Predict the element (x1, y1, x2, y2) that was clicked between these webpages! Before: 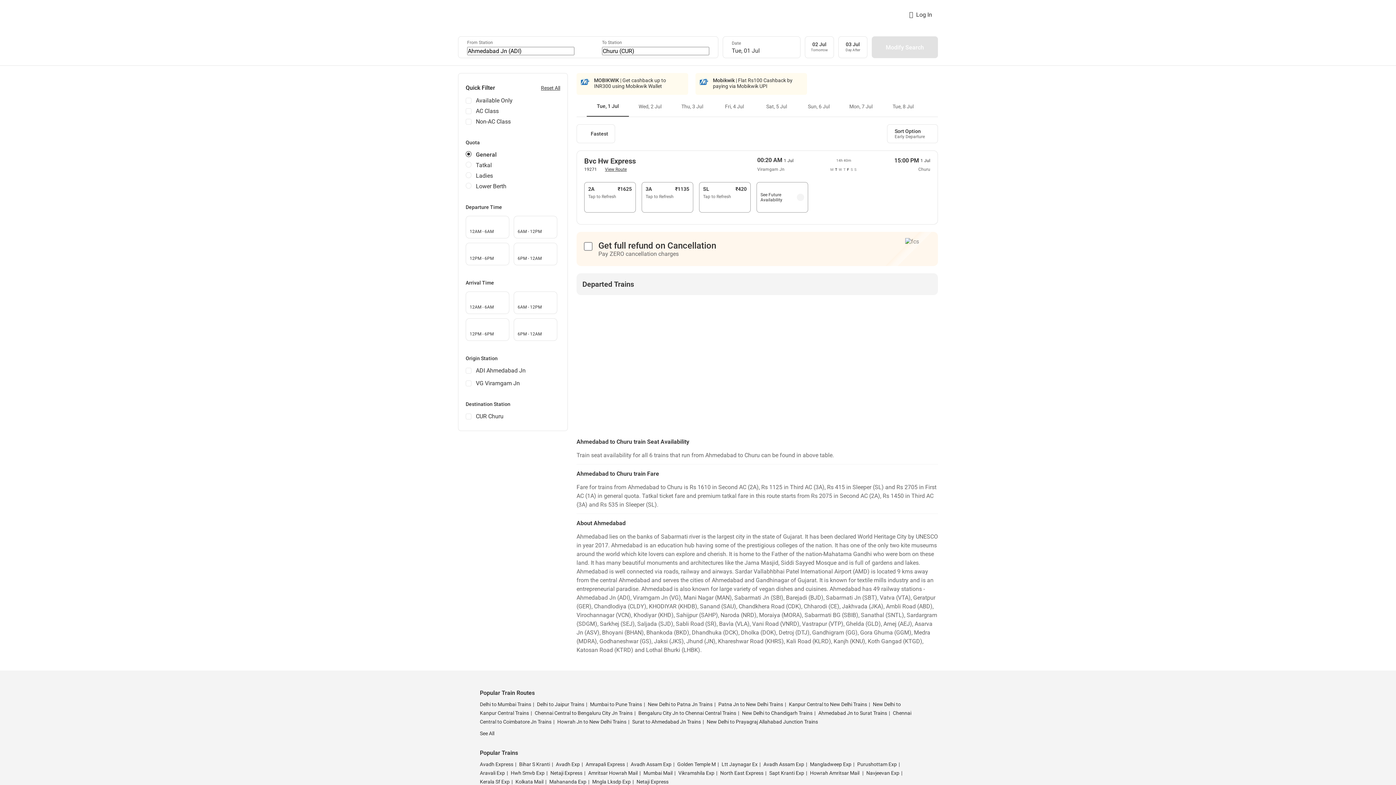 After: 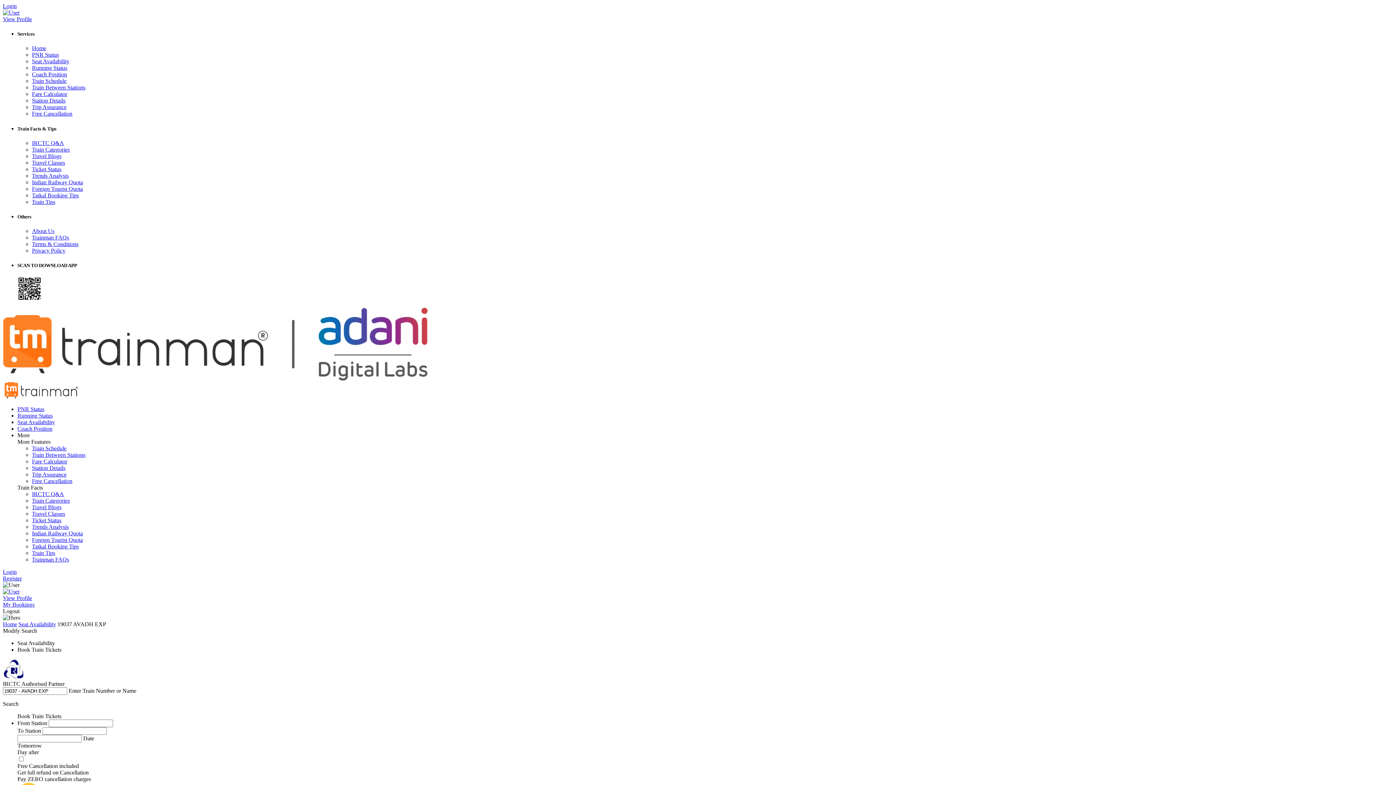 Action: label: AVADH EXP bbox: (554, 761, 580, 767)